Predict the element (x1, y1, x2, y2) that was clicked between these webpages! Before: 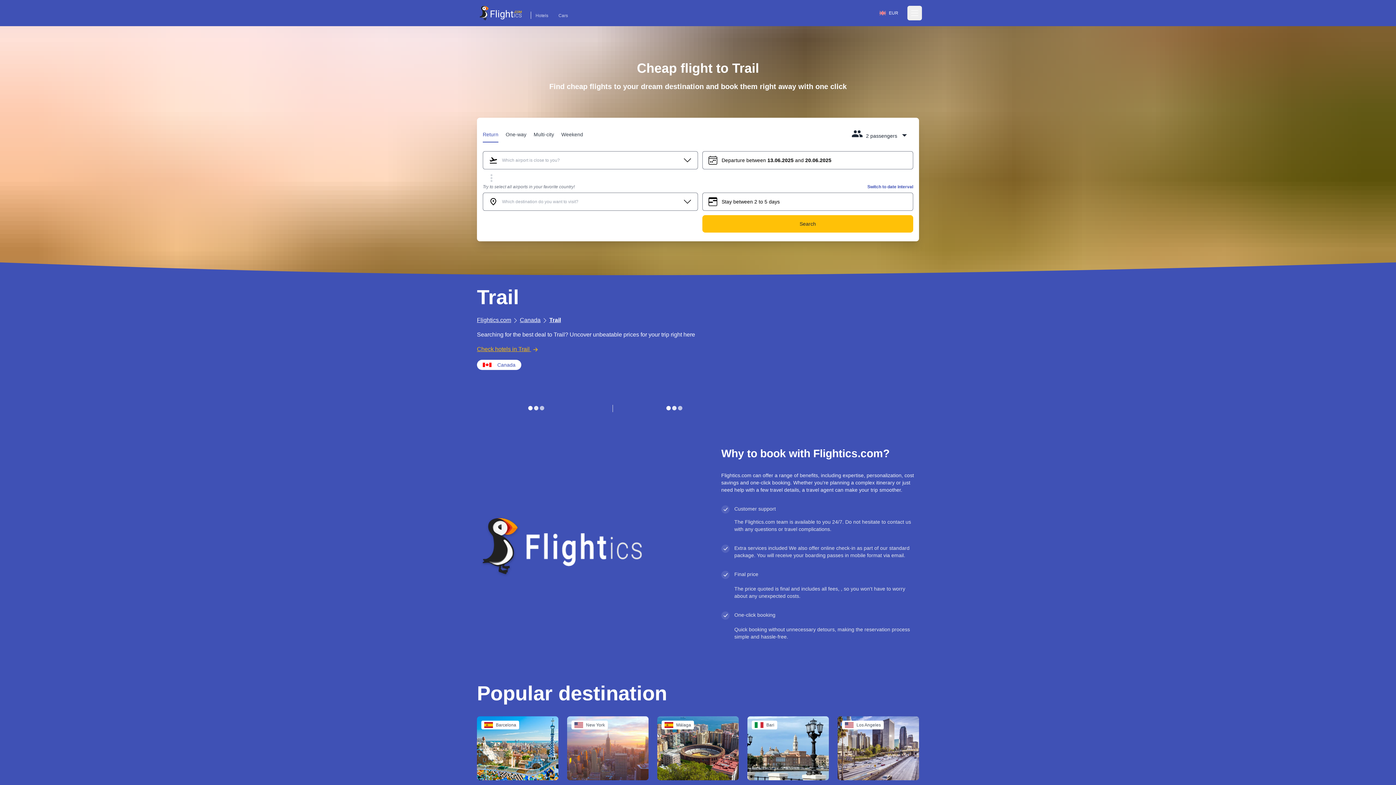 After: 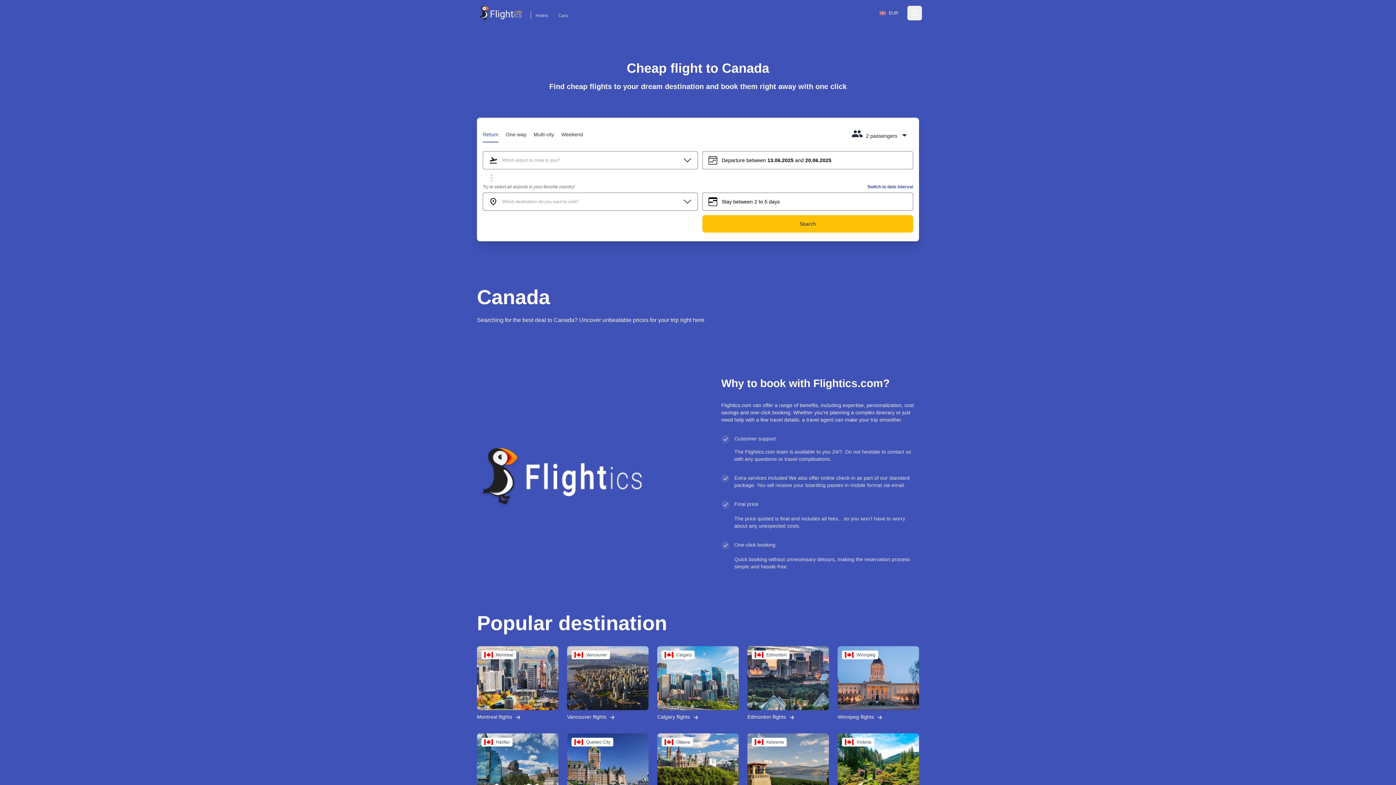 Action: bbox: (520, 317, 540, 323) label: Canada